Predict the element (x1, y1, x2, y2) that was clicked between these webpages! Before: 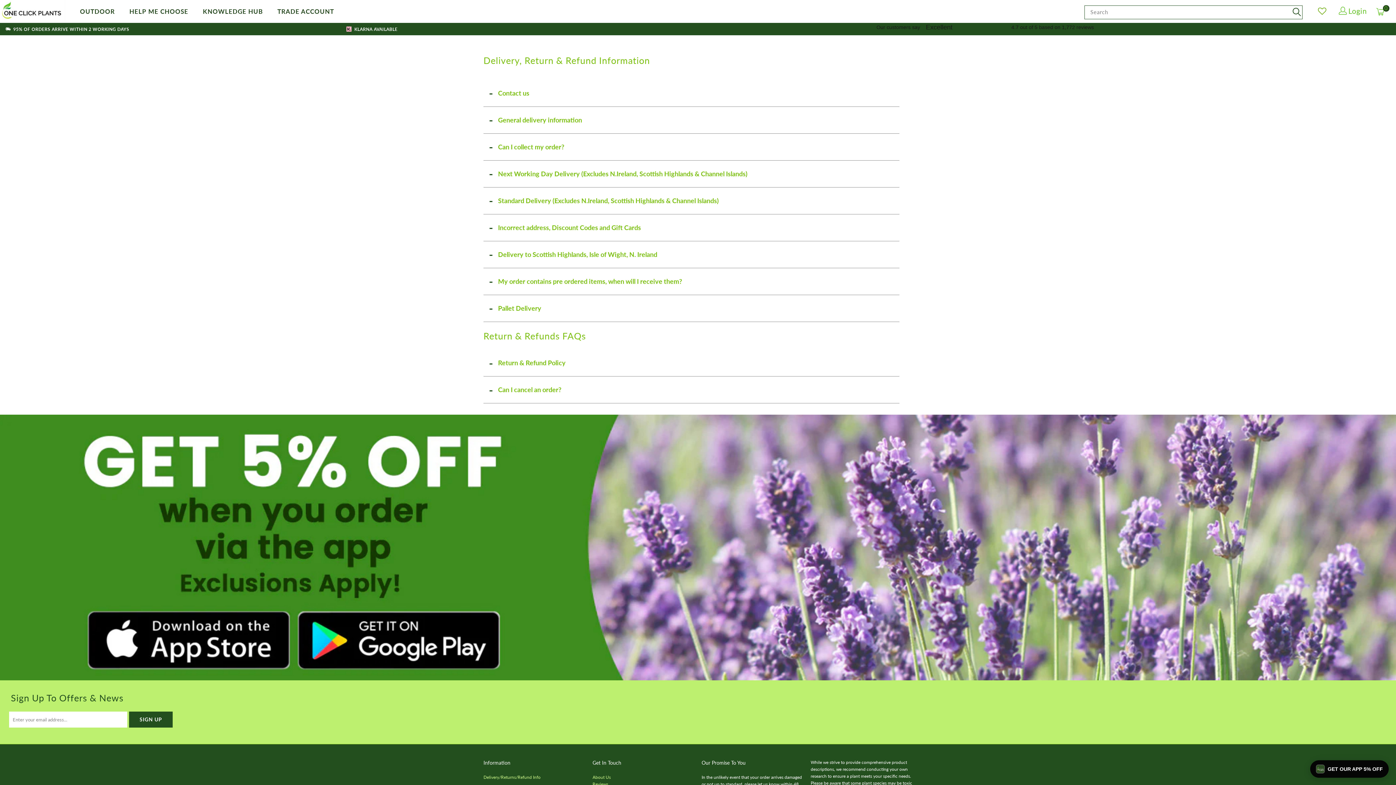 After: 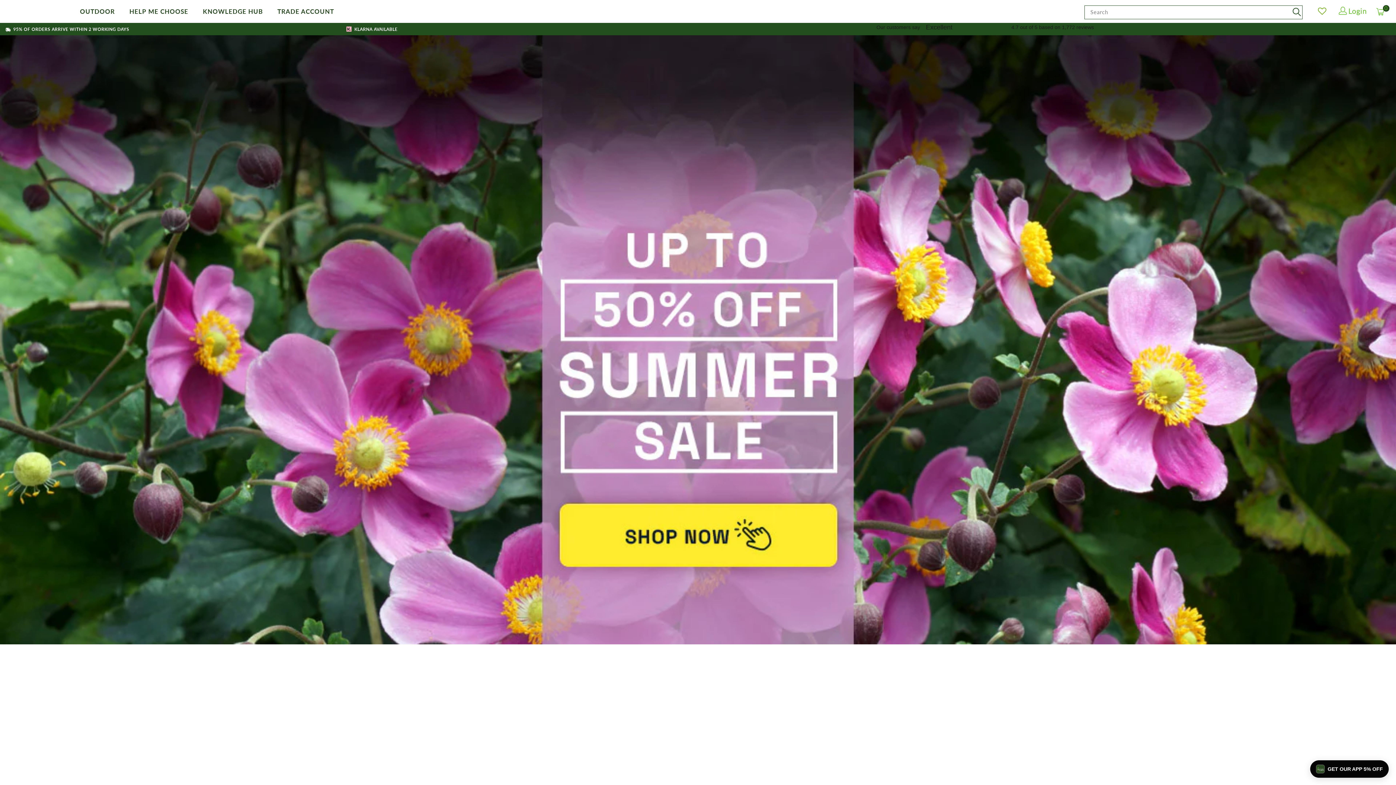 Action: bbox: (0, 0, 65, 22)